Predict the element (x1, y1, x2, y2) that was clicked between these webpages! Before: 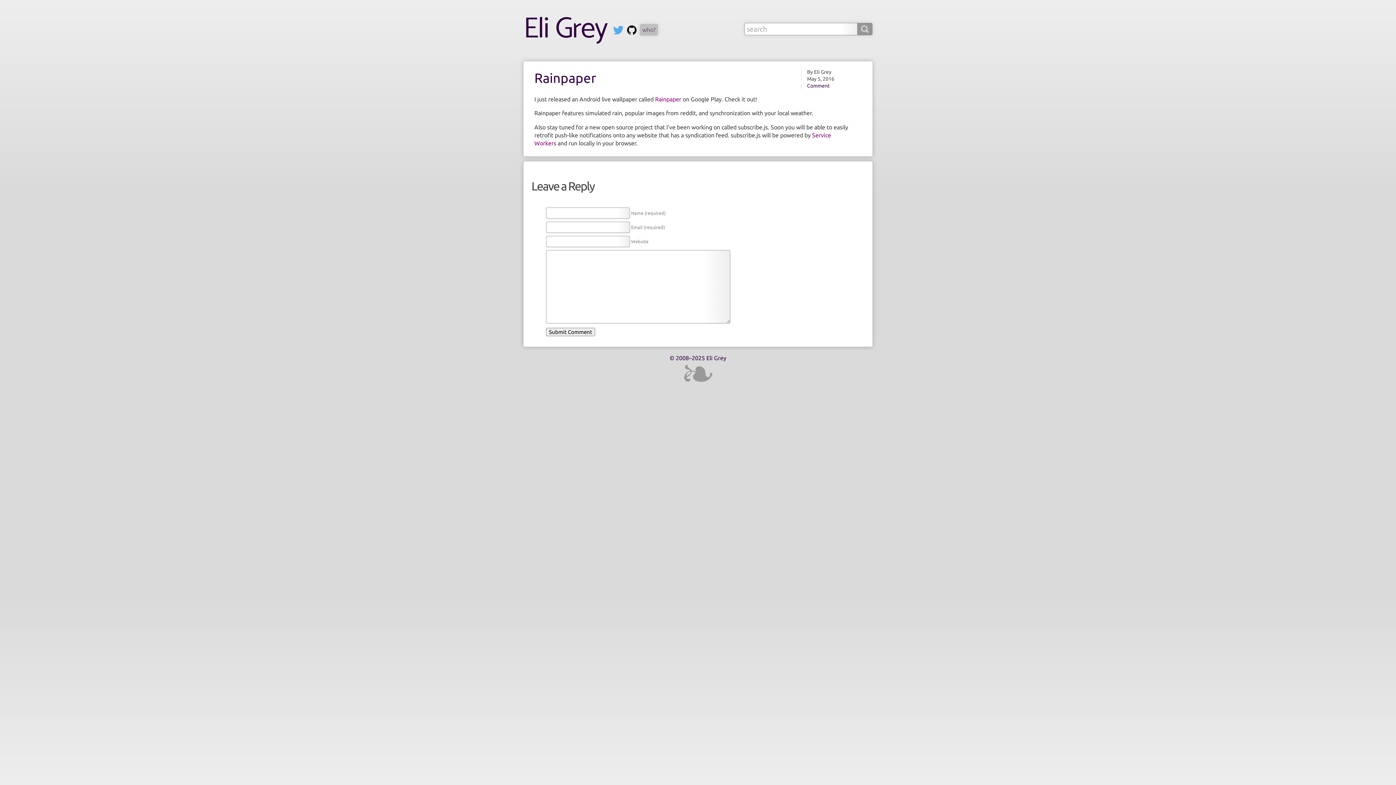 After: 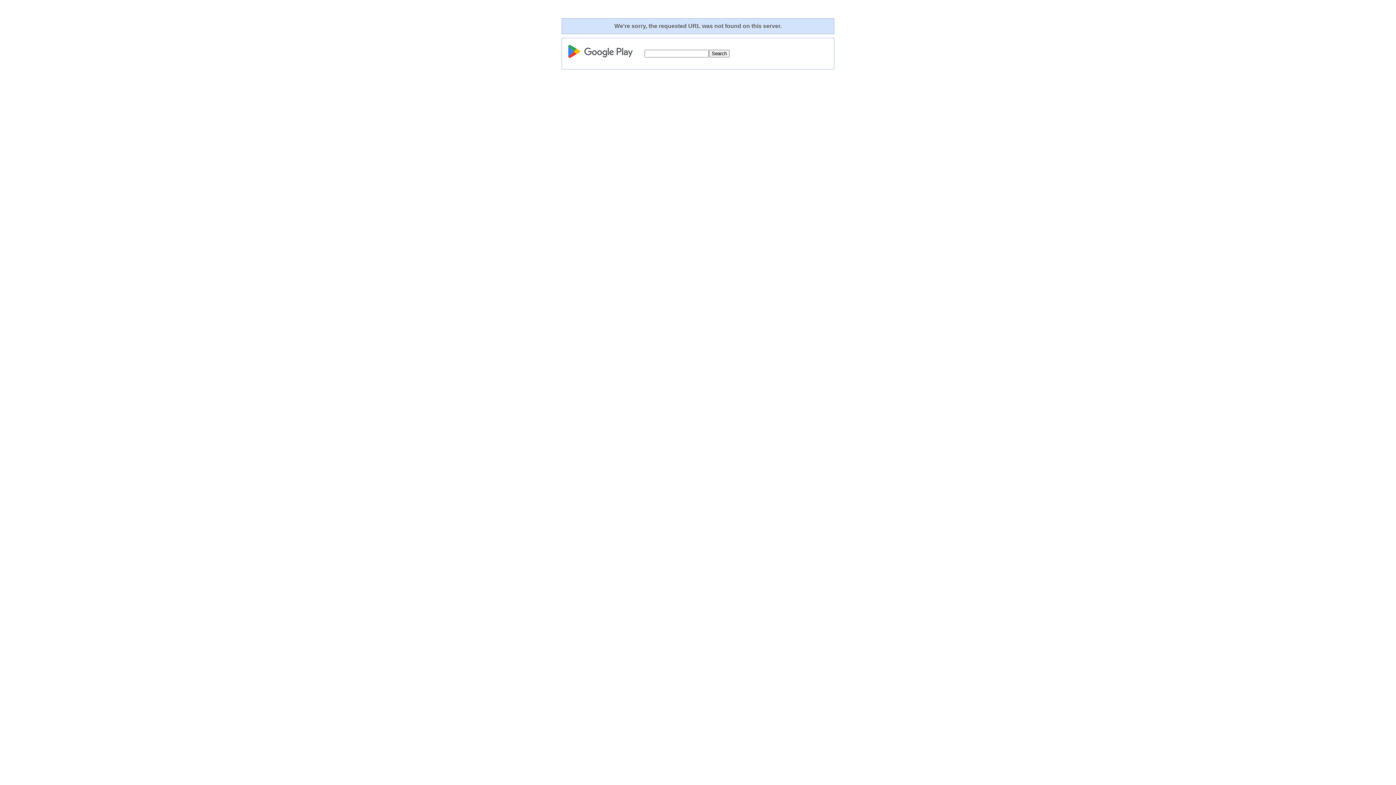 Action: label: Rainpaper bbox: (655, 96, 681, 102)